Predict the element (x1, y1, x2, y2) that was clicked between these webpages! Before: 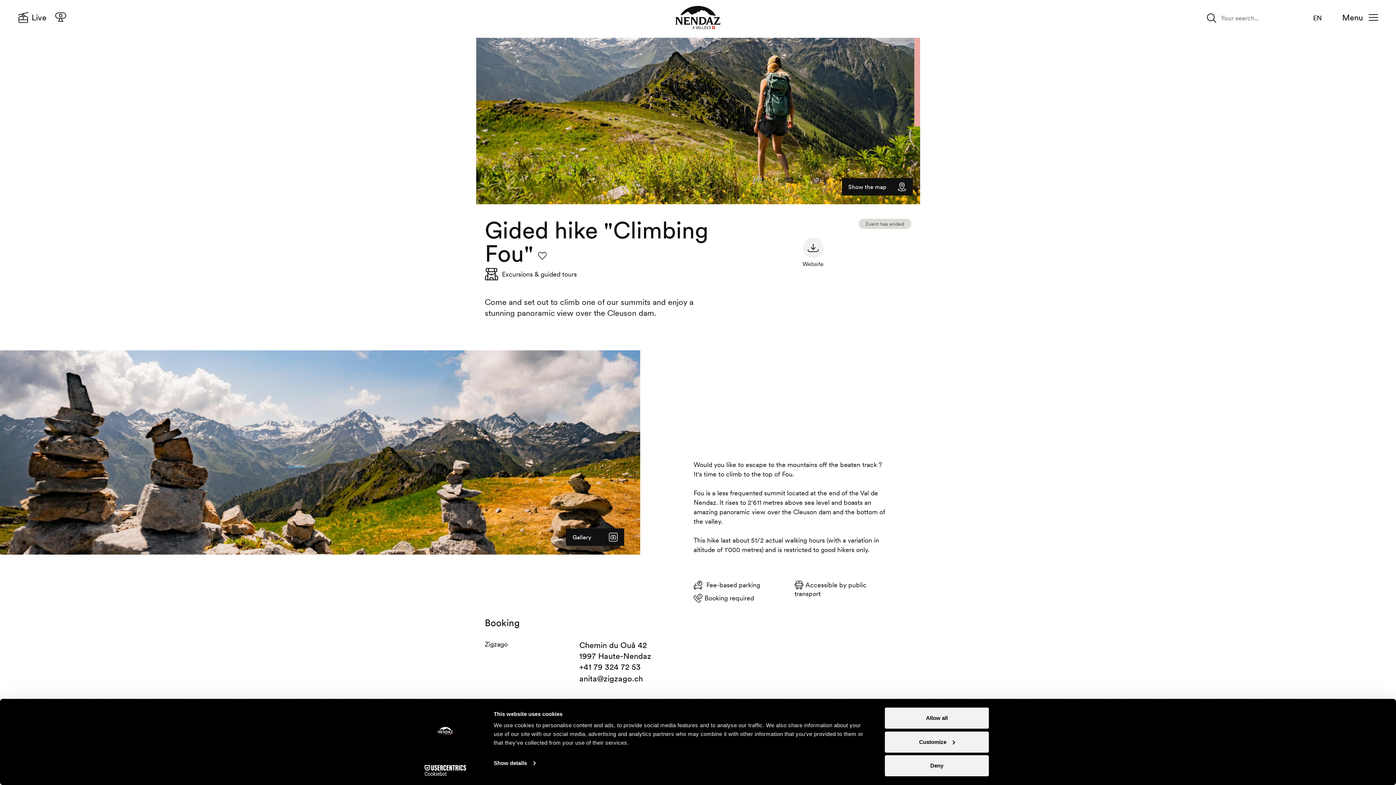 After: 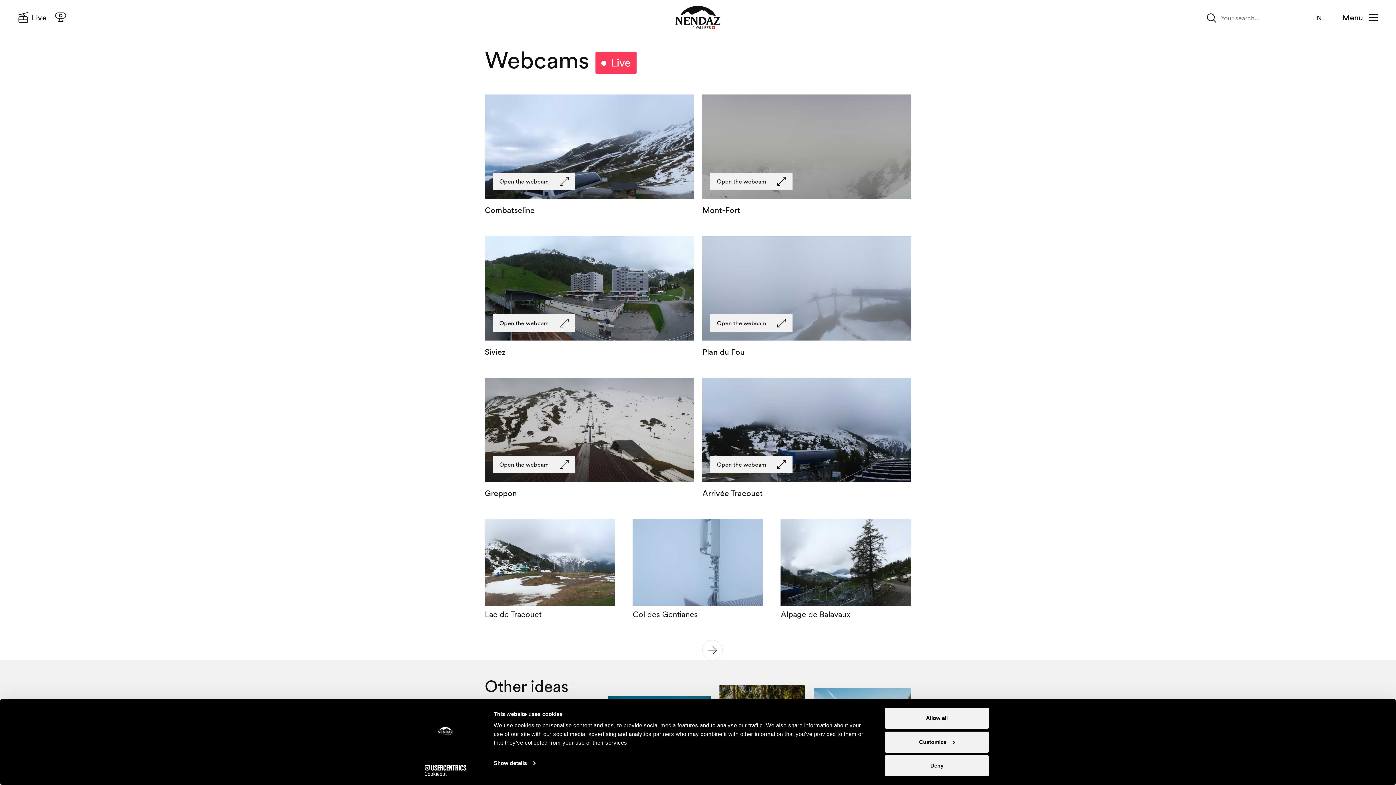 Action: bbox: (55, 10, 69, 24)